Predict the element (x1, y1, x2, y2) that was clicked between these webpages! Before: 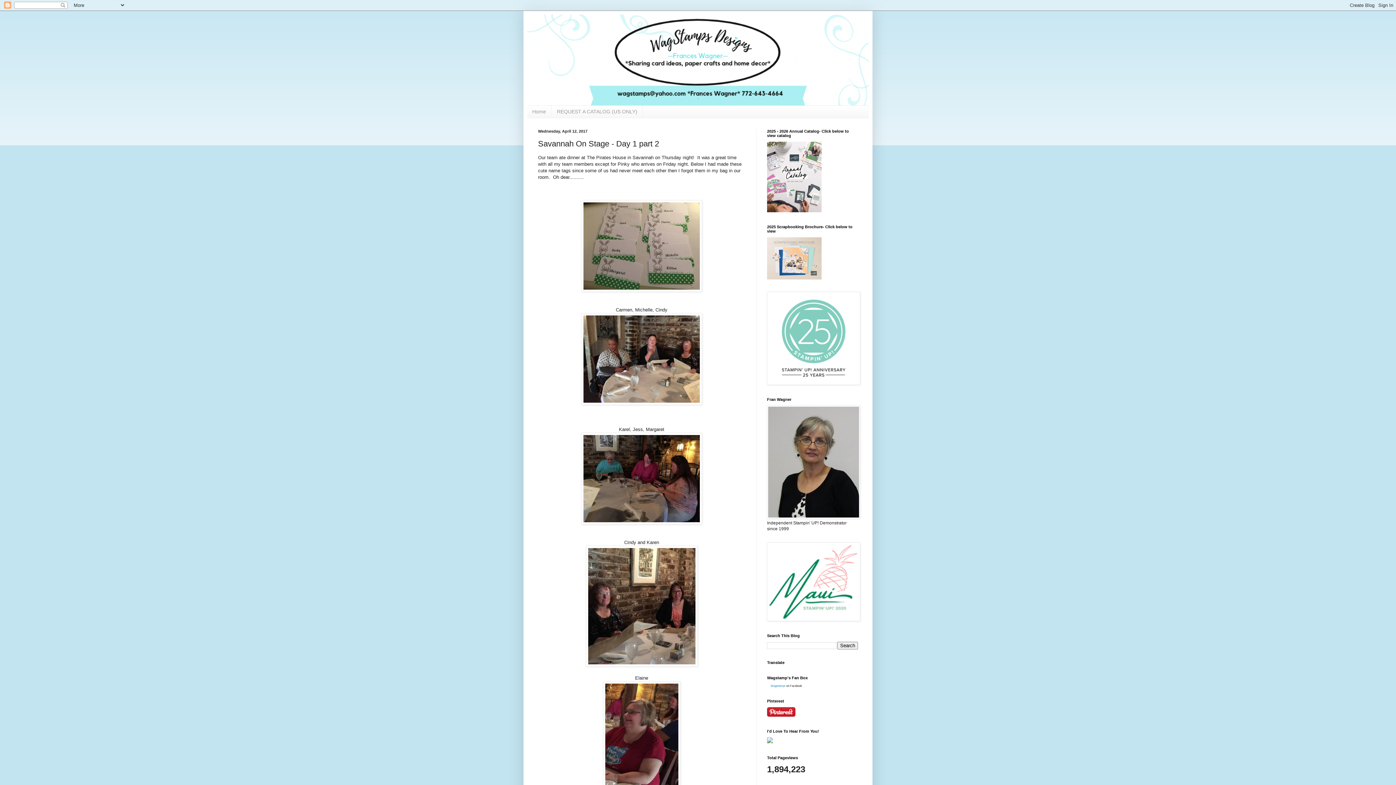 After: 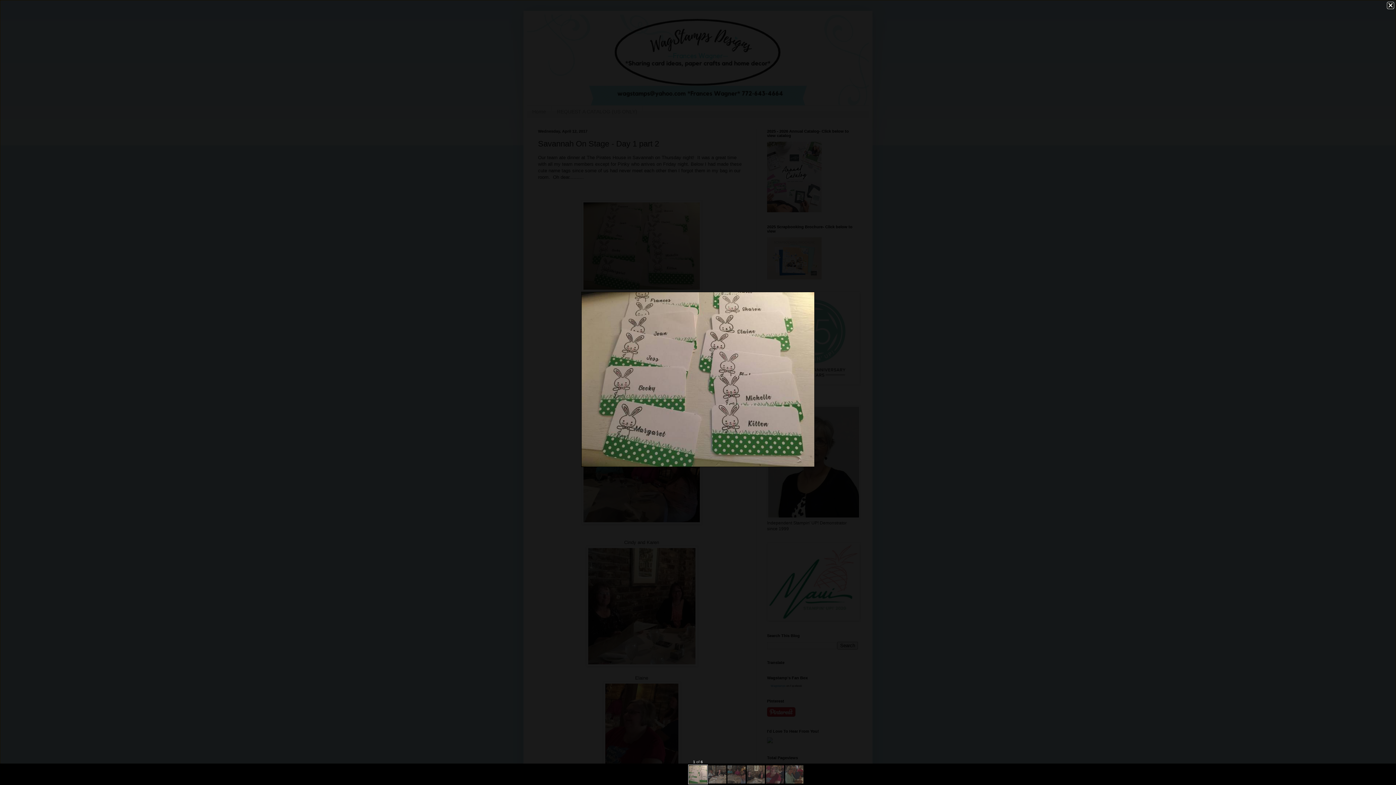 Action: bbox: (581, 287, 702, 293)